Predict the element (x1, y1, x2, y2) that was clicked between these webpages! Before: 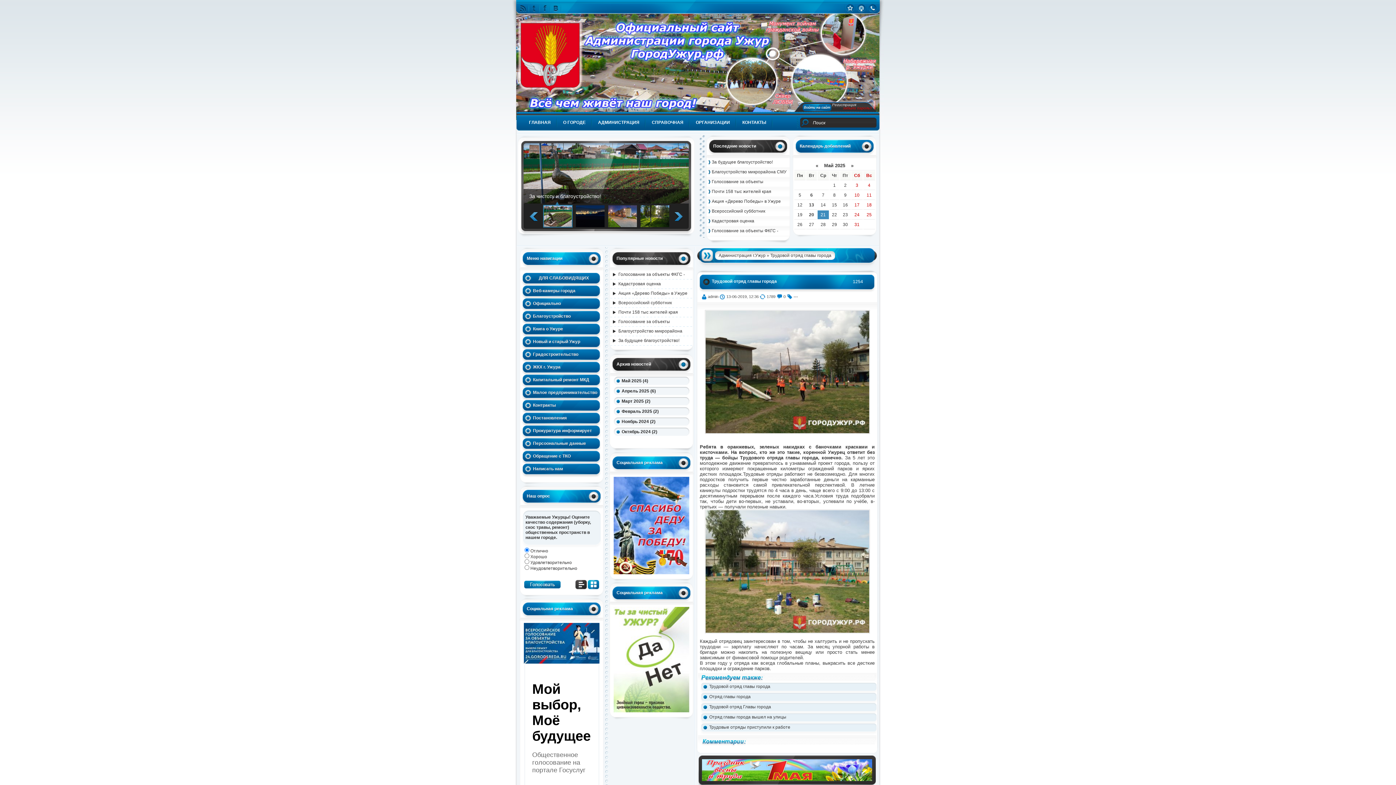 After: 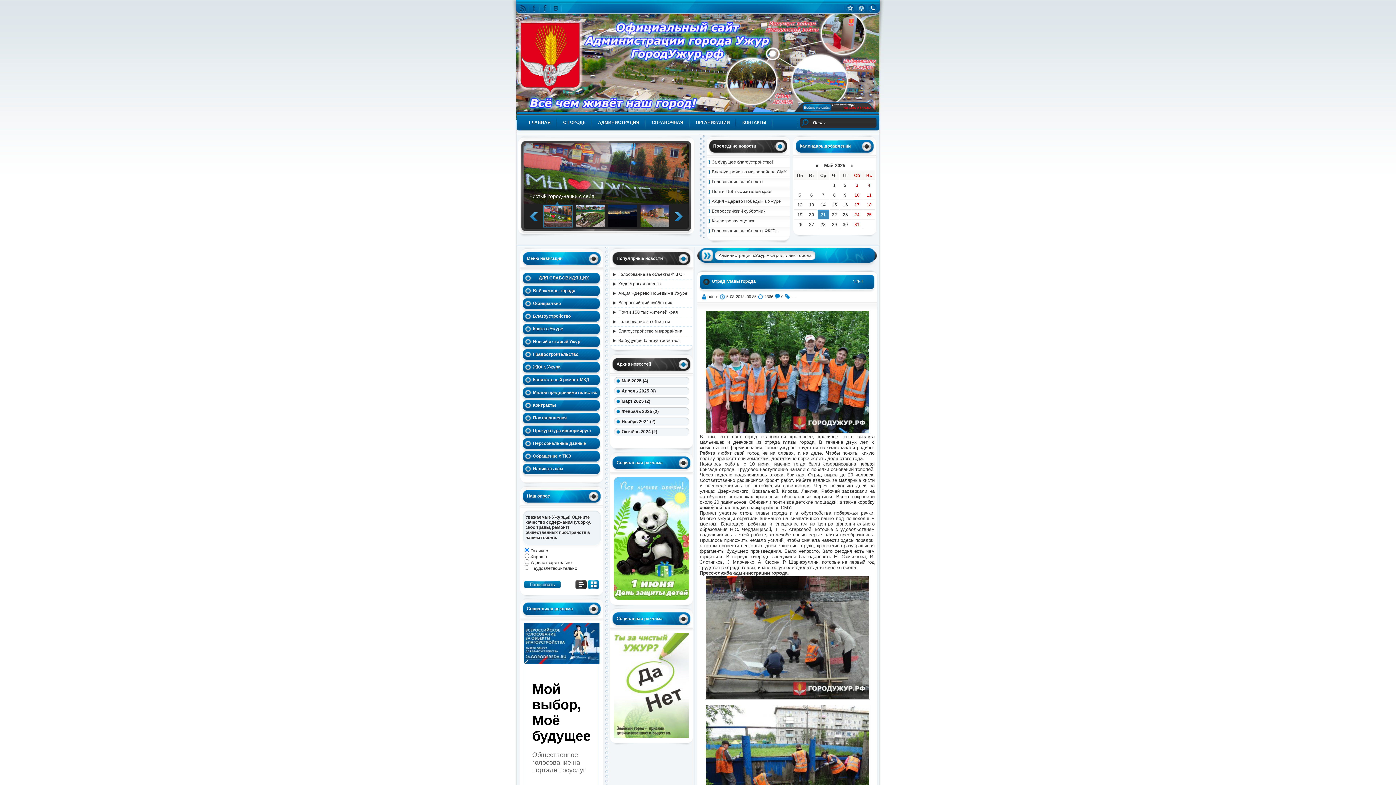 Action: bbox: (704, 693, 882, 702) label: Отряд главы города